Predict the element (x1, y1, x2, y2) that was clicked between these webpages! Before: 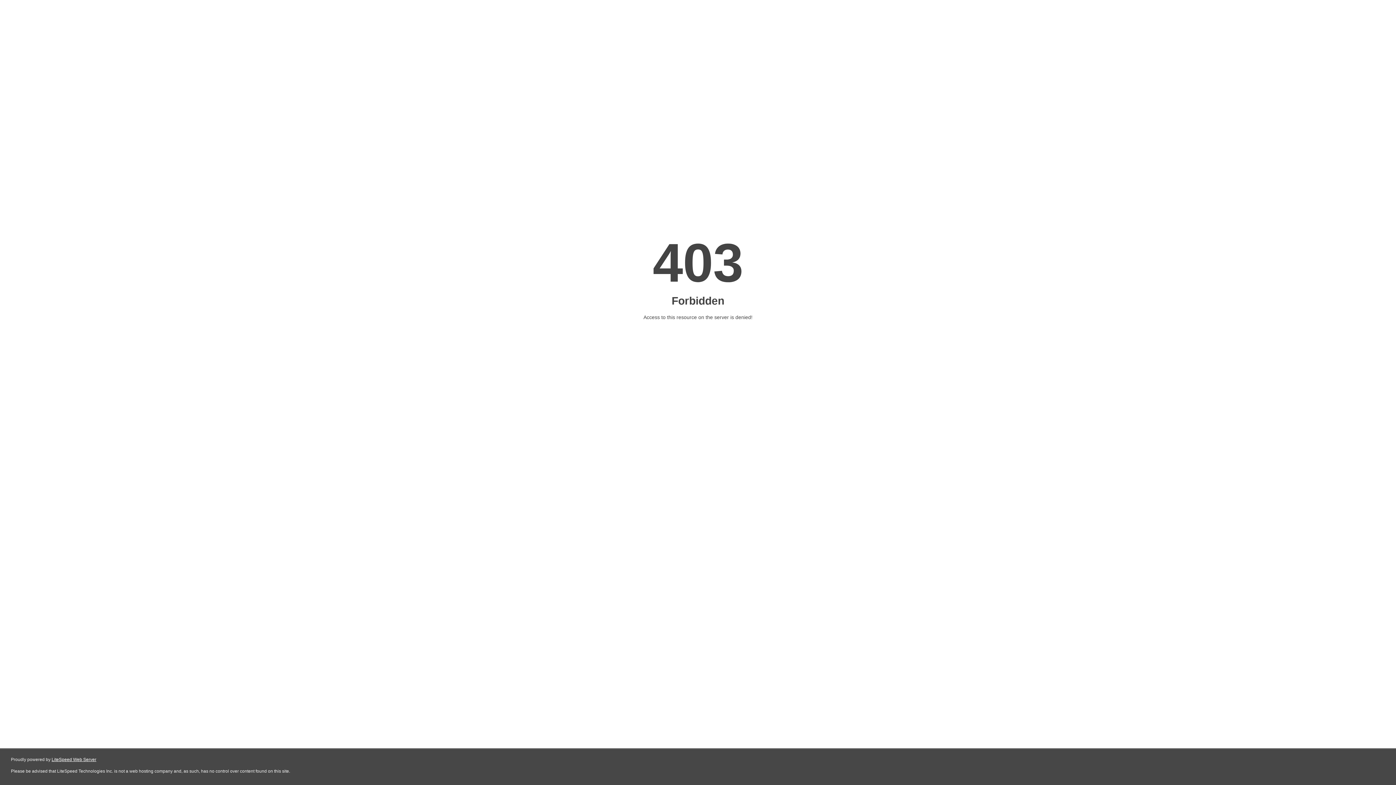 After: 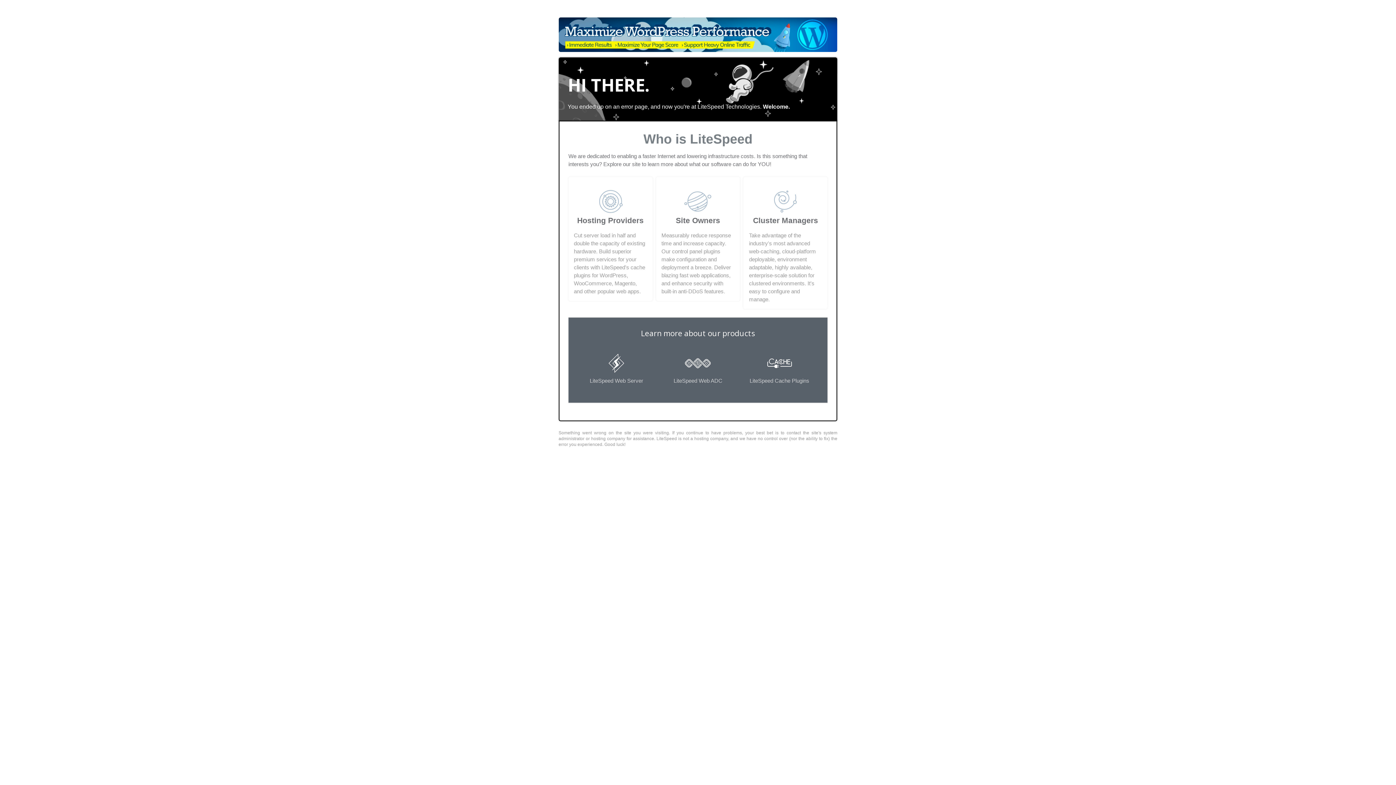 Action: label: LiteSpeed Web Server bbox: (51, 757, 96, 762)